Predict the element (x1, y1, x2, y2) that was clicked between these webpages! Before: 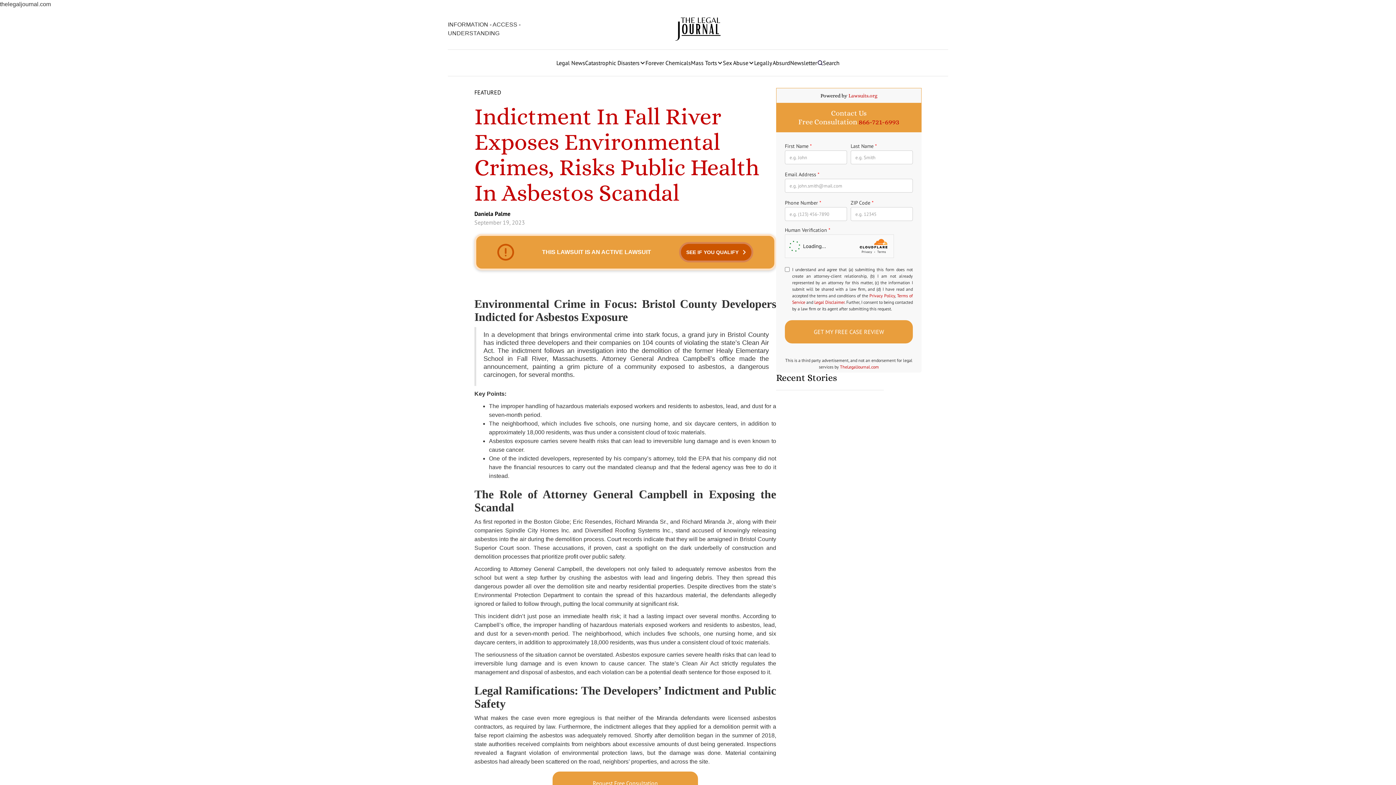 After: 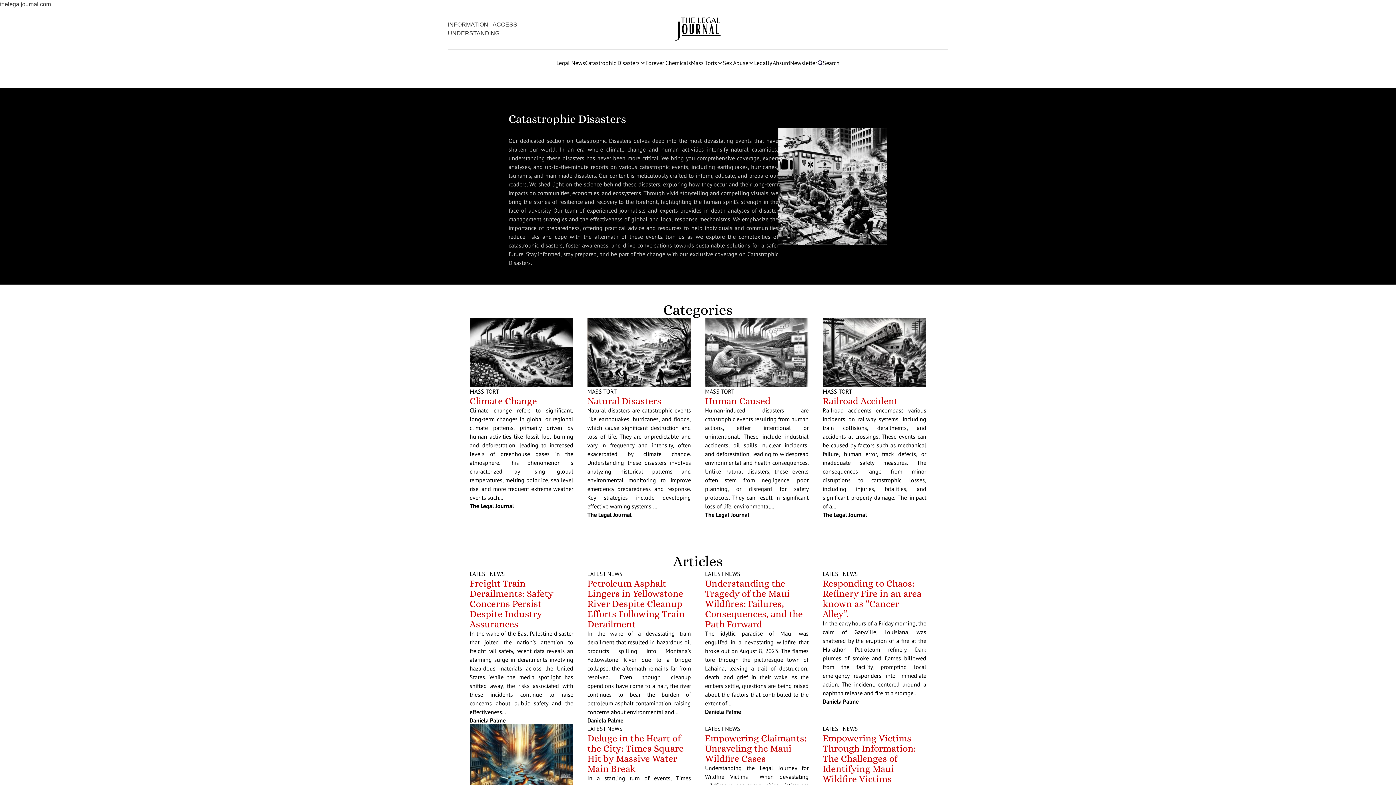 Action: bbox: (585, 58, 645, 67) label: Catastrophic Disasters